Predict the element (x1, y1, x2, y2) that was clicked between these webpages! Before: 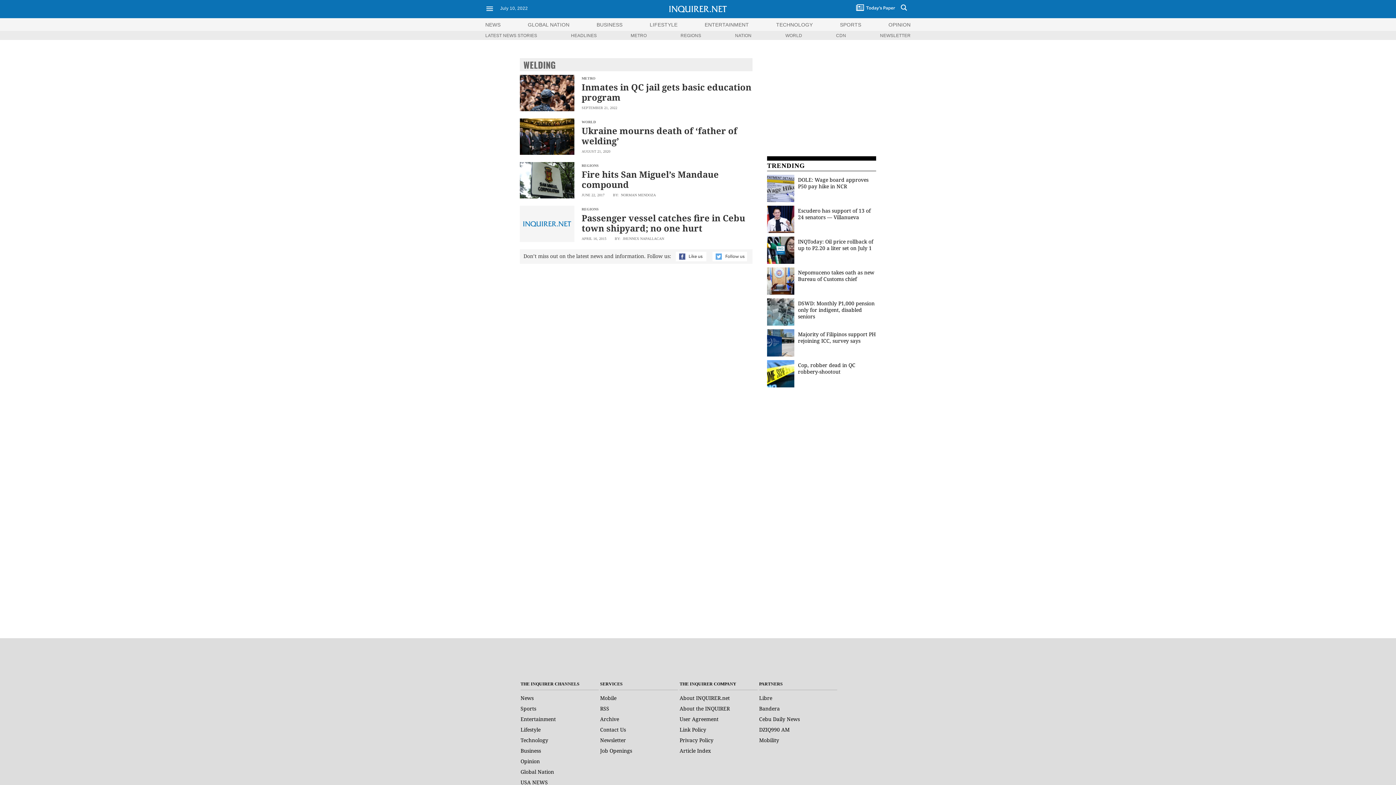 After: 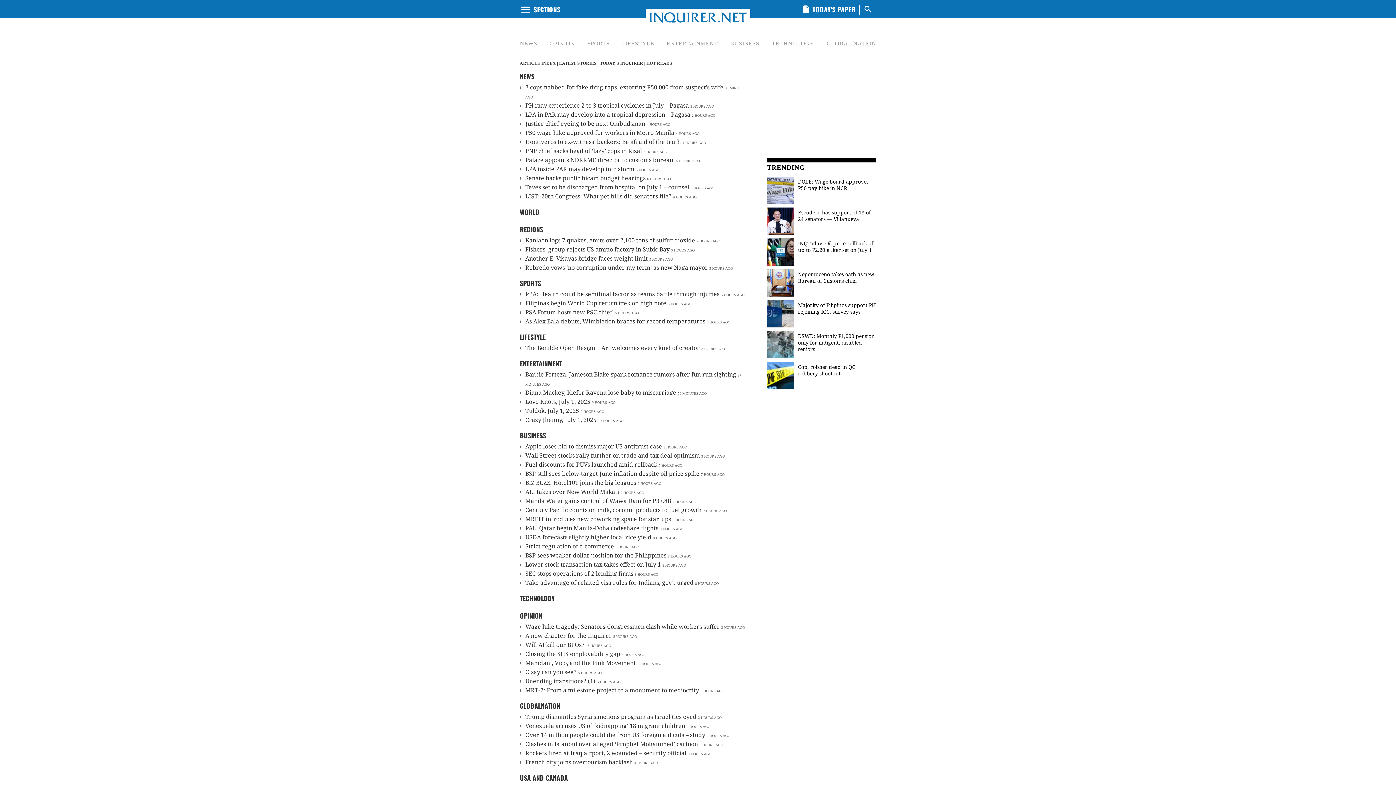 Action: label: Archive bbox: (600, 716, 619, 722)